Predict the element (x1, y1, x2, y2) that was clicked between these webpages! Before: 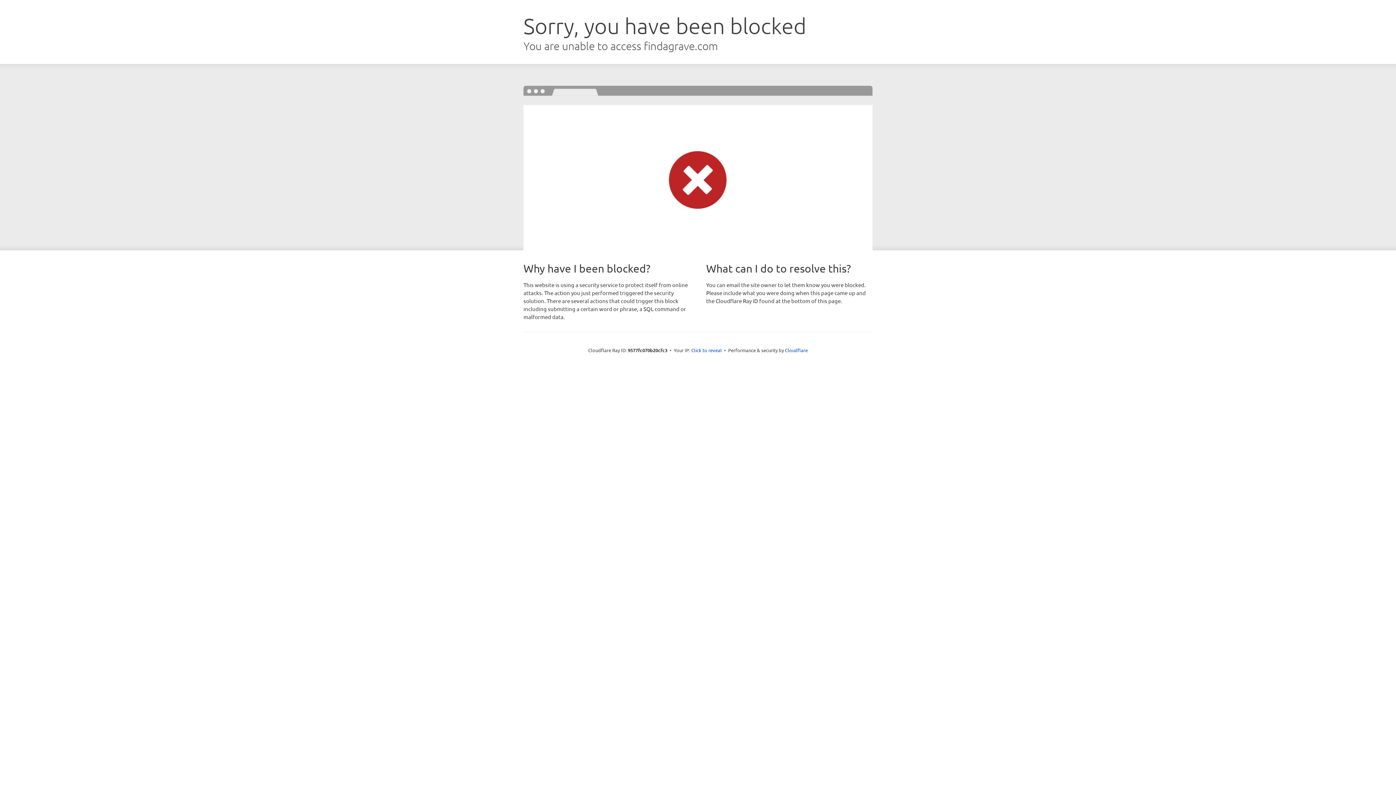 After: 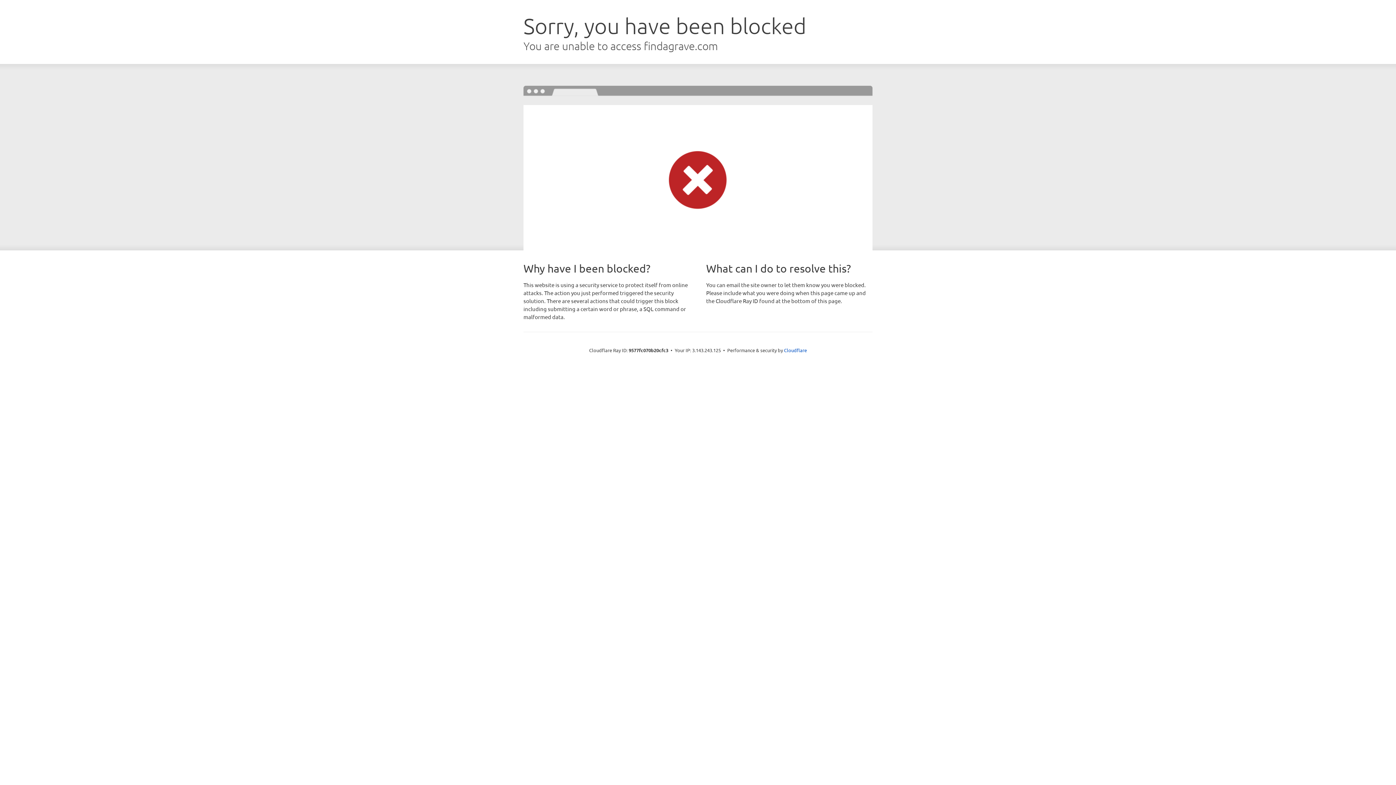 Action: label: Click to reveal bbox: (691, 346, 722, 353)